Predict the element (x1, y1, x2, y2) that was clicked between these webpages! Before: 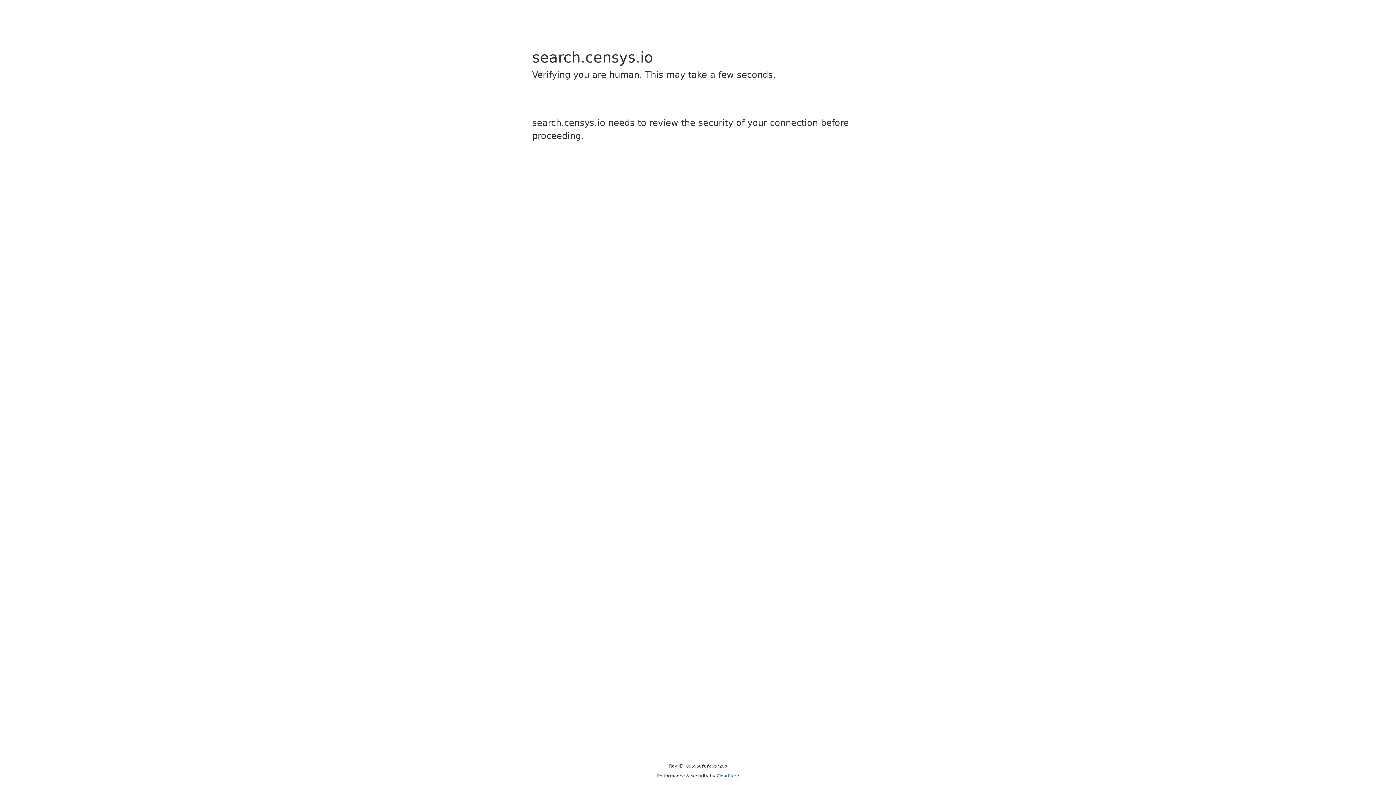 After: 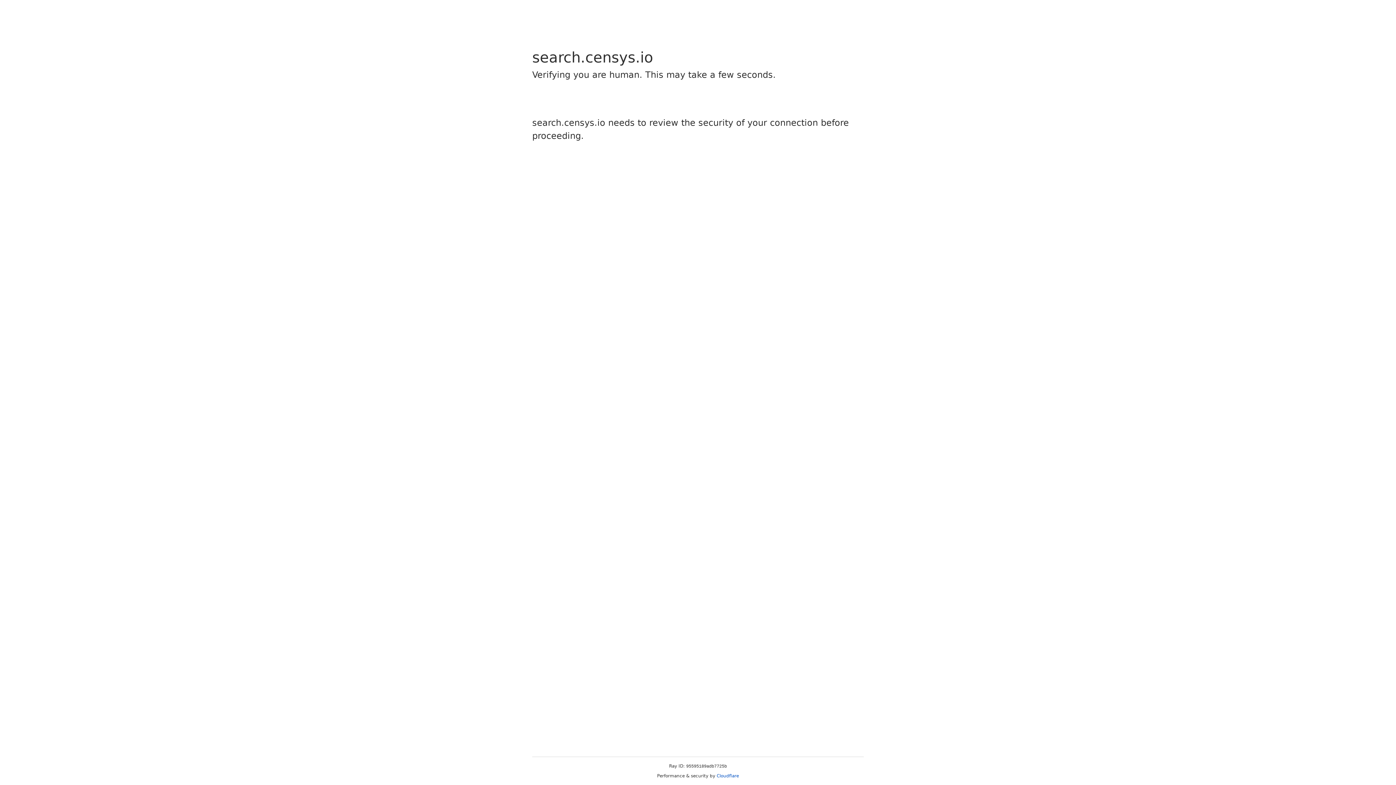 Action: label: Cloudflare bbox: (716, 773, 739, 778)